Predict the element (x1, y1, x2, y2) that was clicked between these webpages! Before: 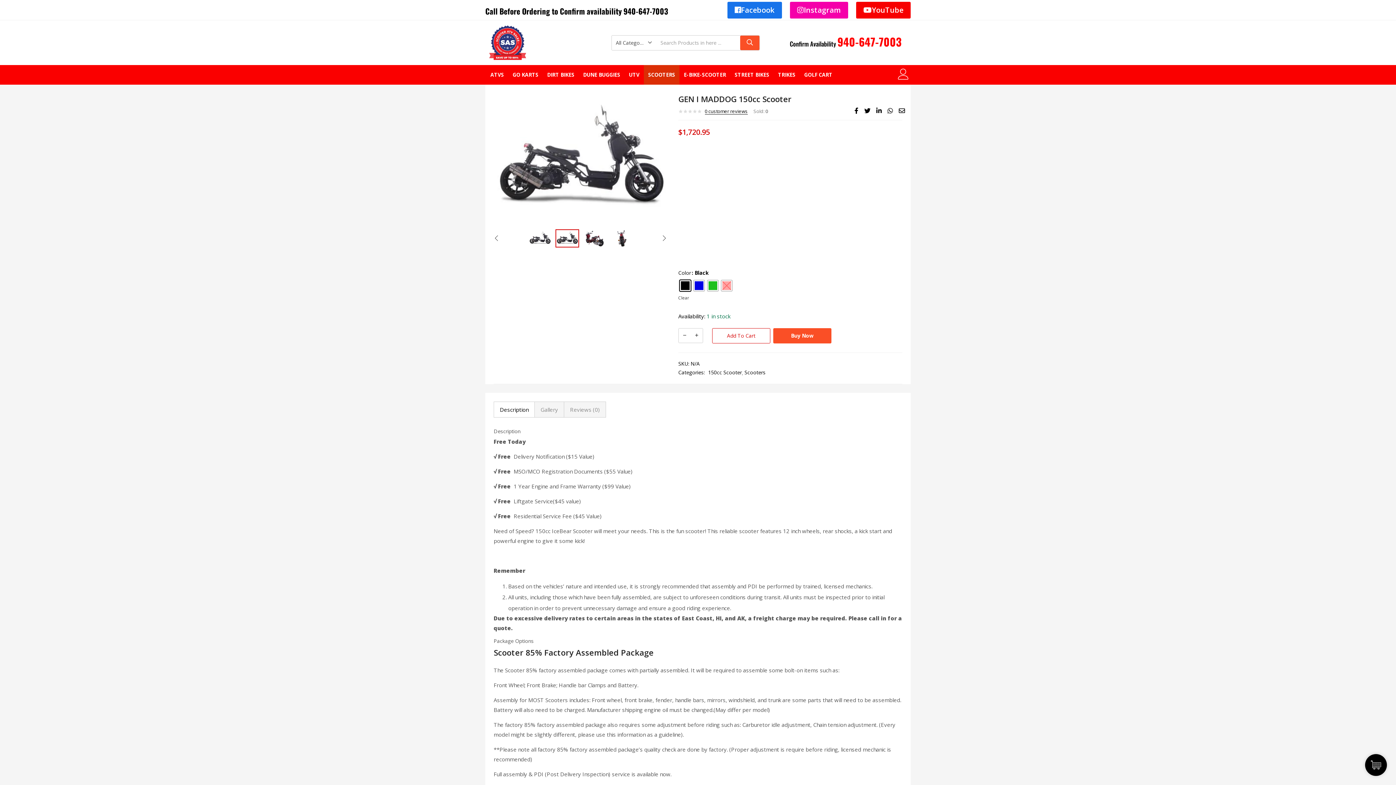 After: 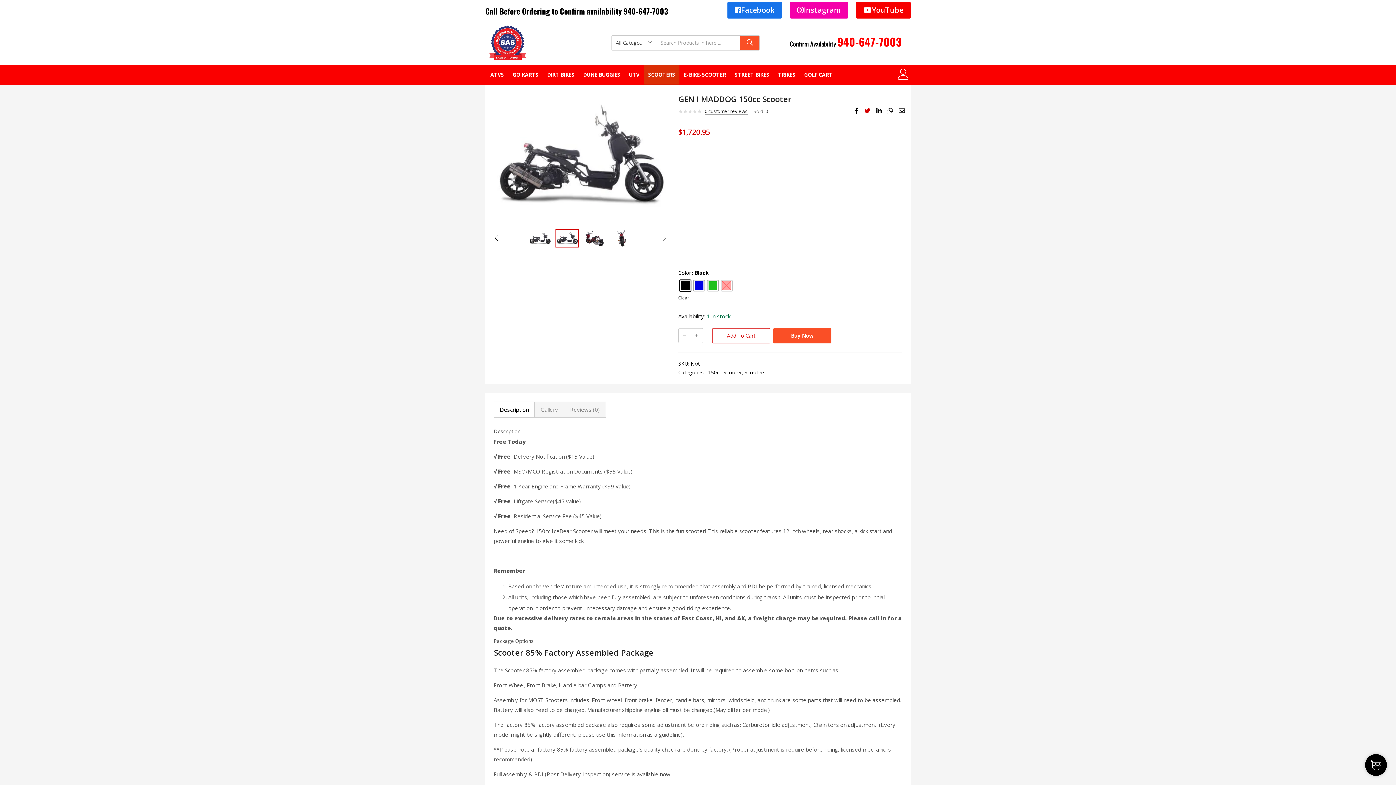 Action: bbox: (864, 106, 870, 115)